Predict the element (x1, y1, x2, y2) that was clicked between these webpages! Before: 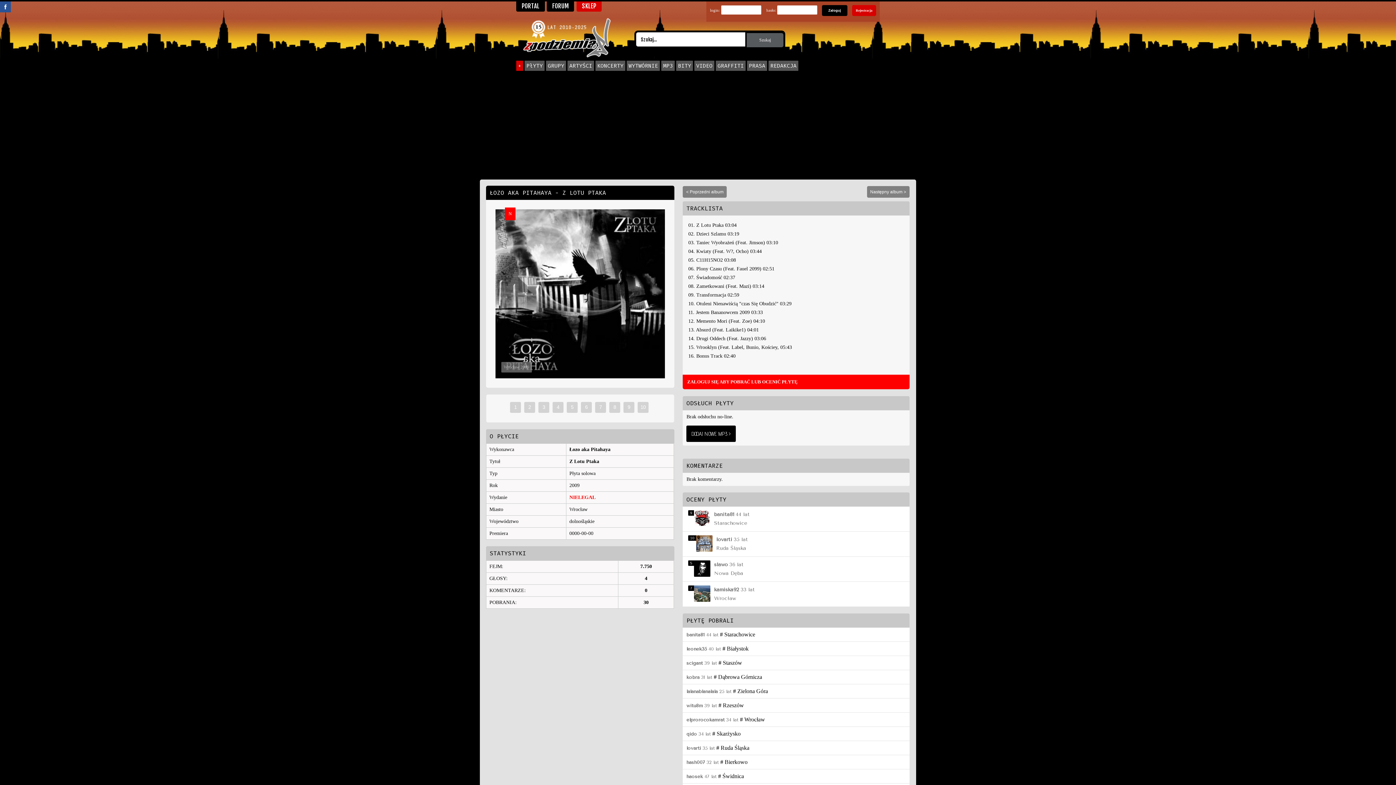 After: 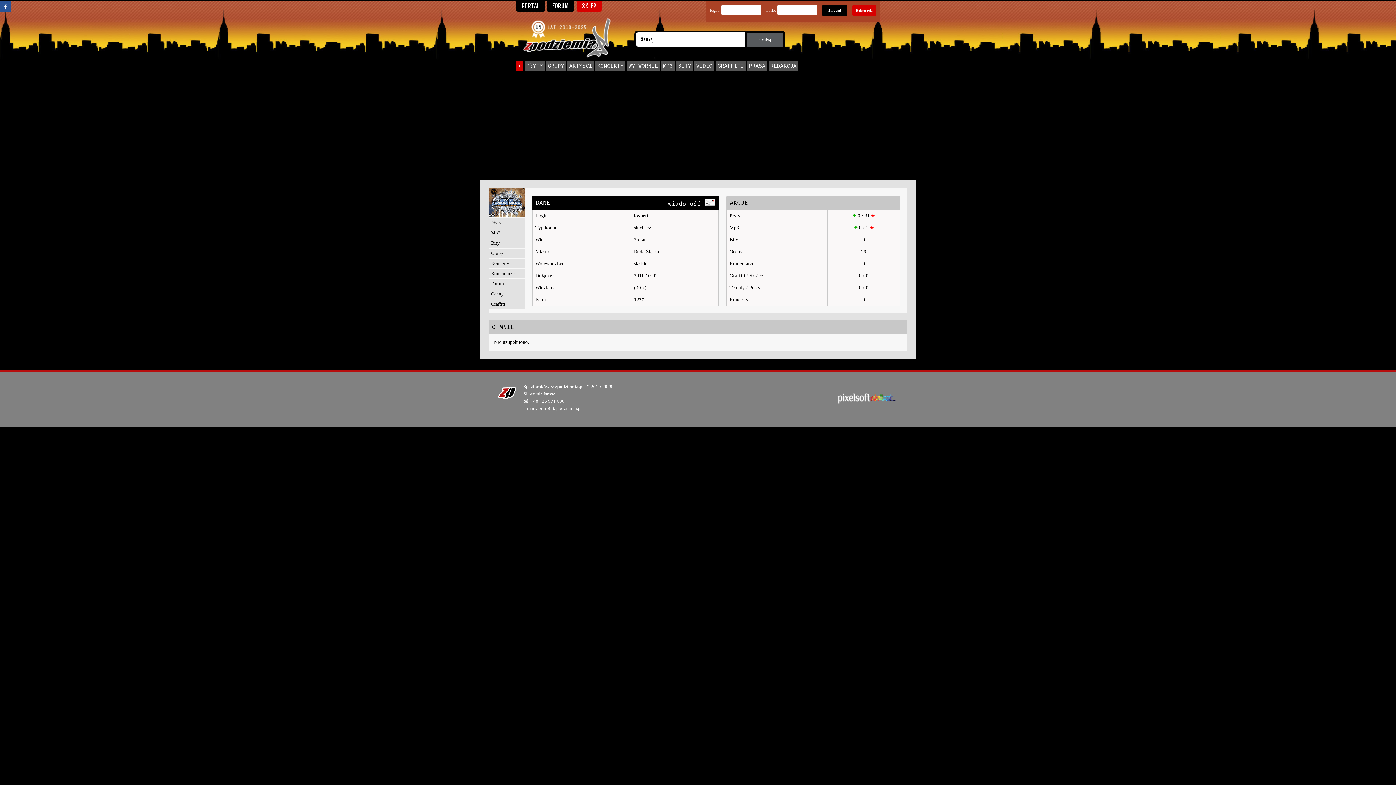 Action: label: lovarti bbox: (716, 536, 732, 542)